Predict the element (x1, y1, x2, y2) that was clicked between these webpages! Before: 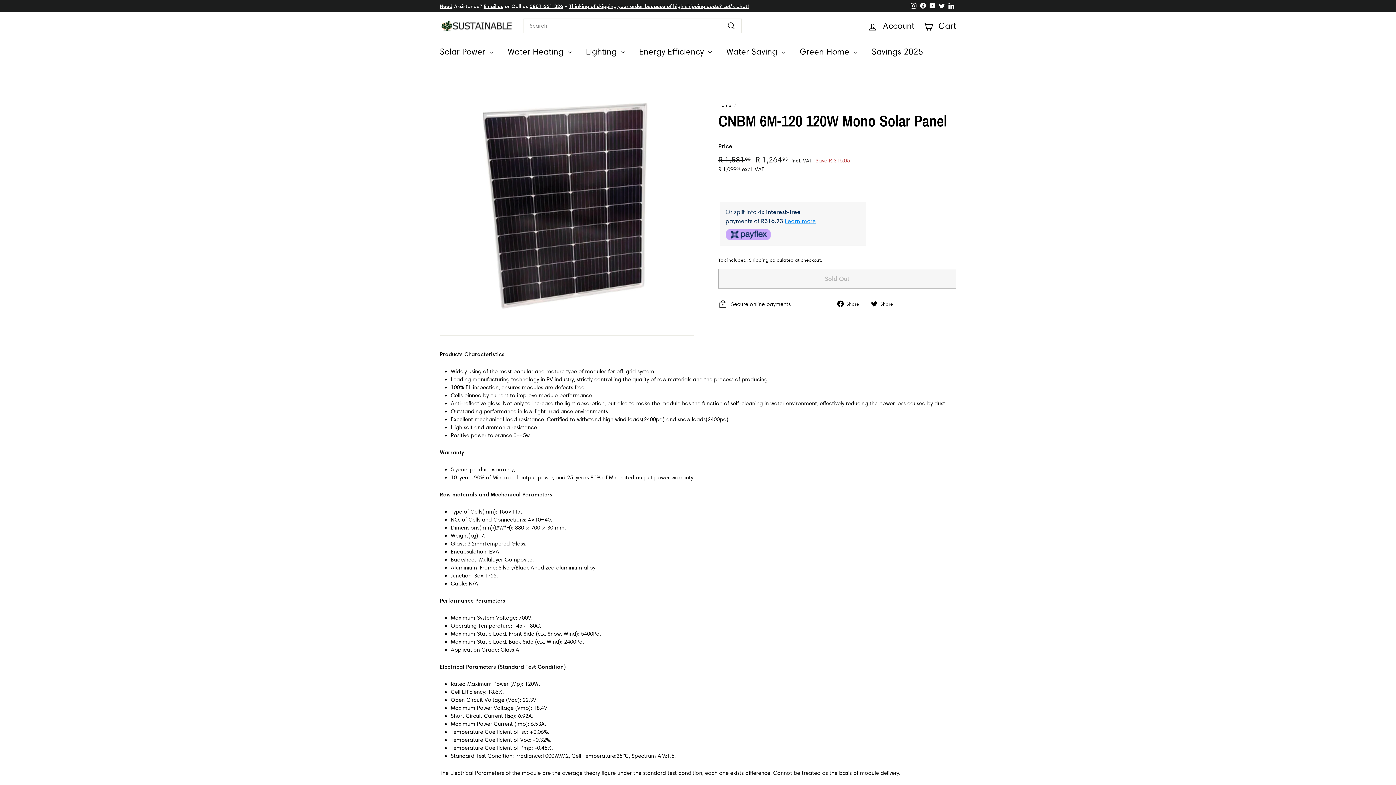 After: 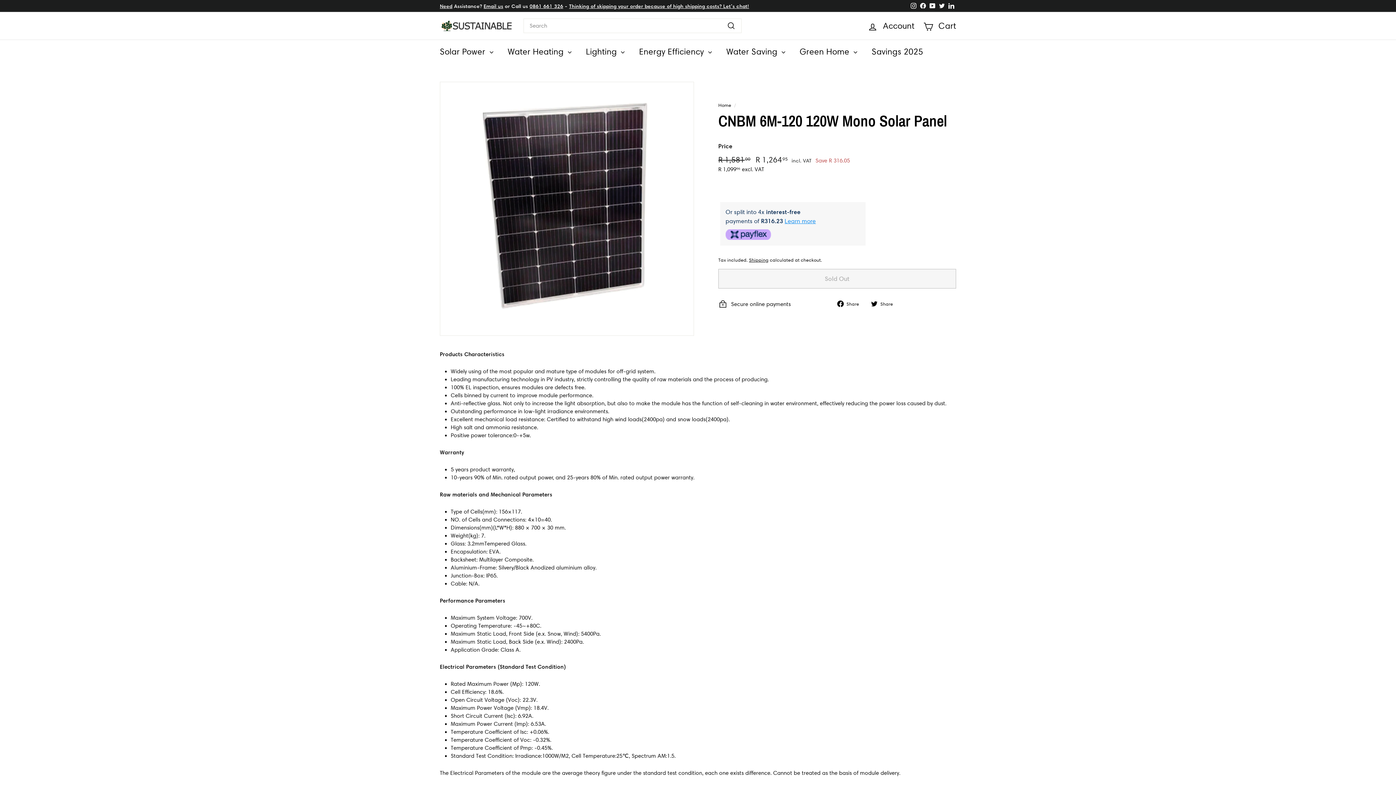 Action: bbox: (569, 2, 749, 9) label: Thinking of skipping your order because of high shipping costs? Let’s chat!